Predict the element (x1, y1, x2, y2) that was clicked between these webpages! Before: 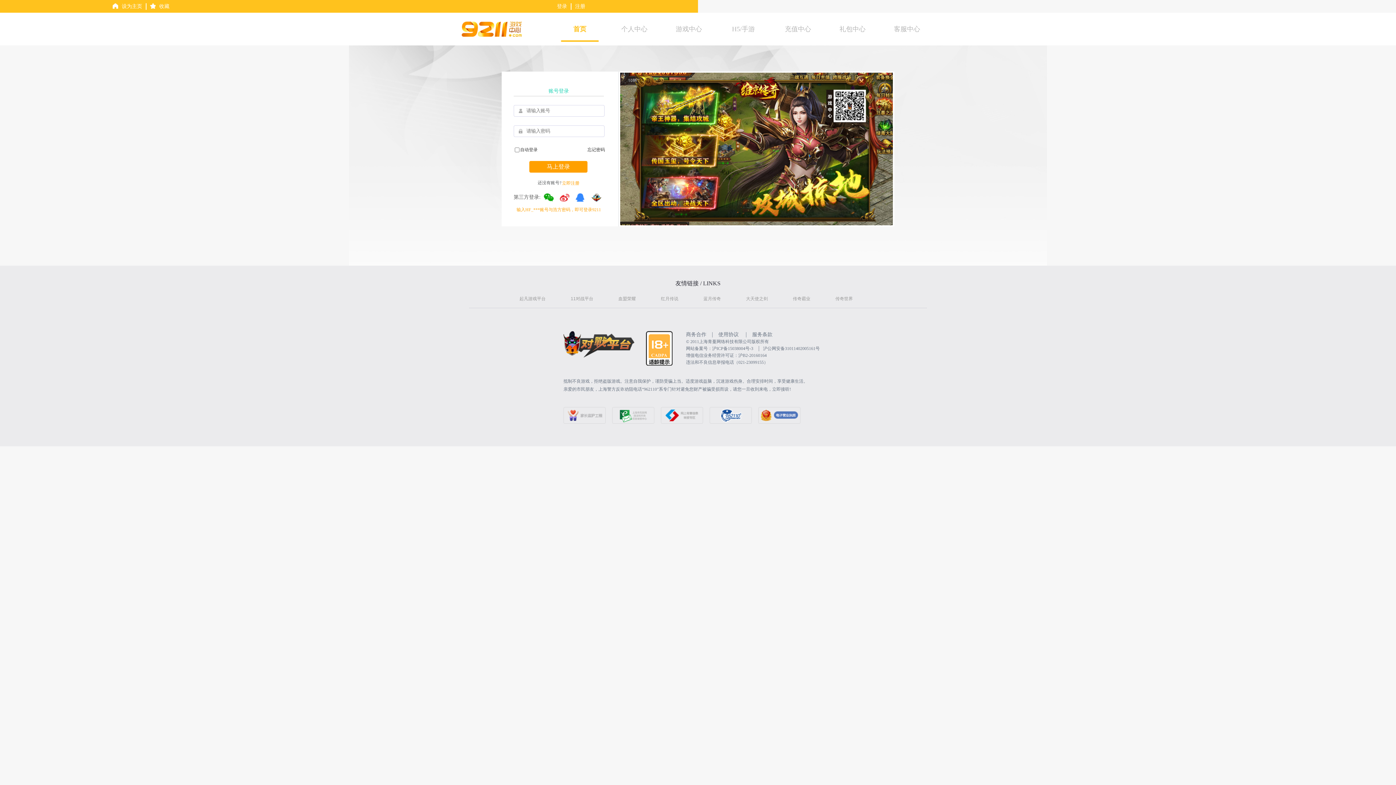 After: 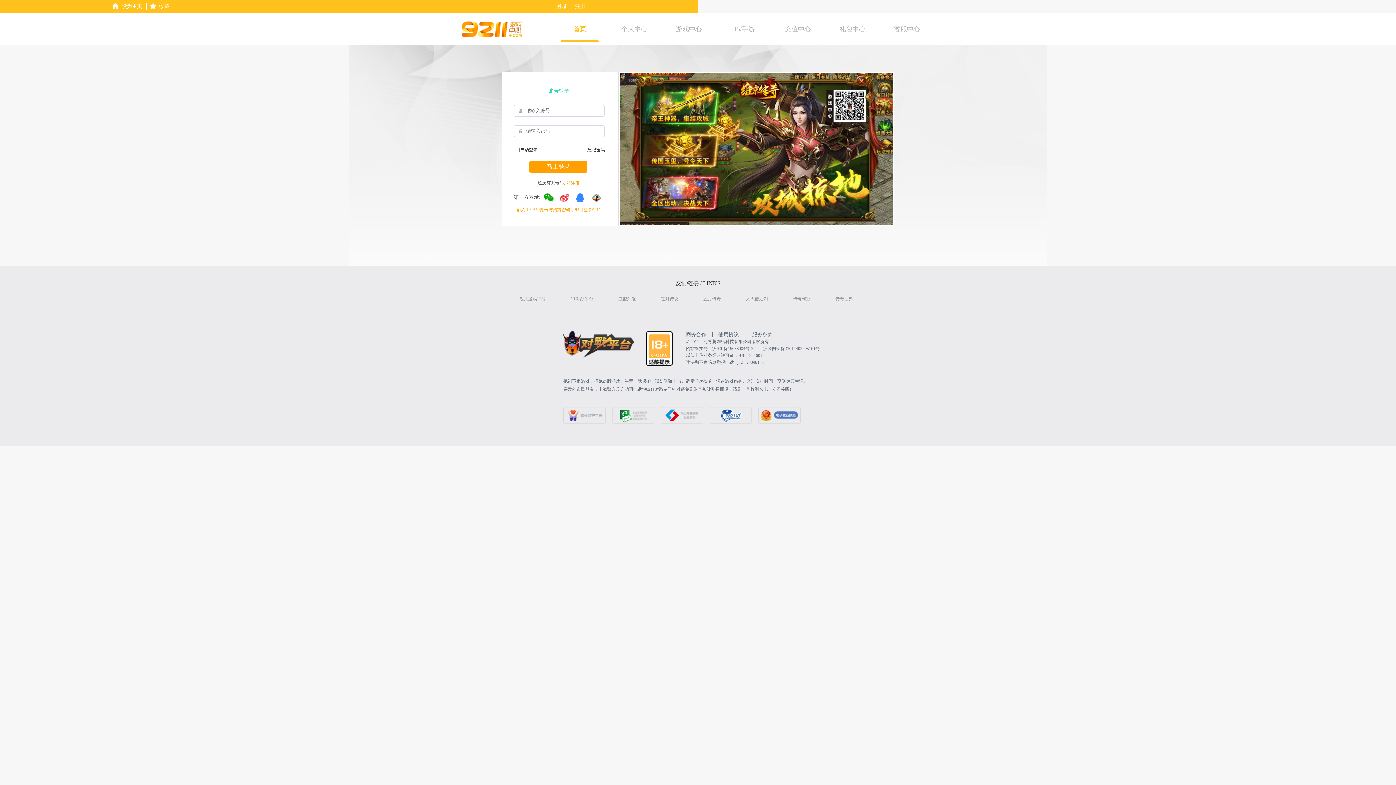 Action: bbox: (686, 352, 766, 358) label: 增值电信业务经营许可证：沪B2-20160164